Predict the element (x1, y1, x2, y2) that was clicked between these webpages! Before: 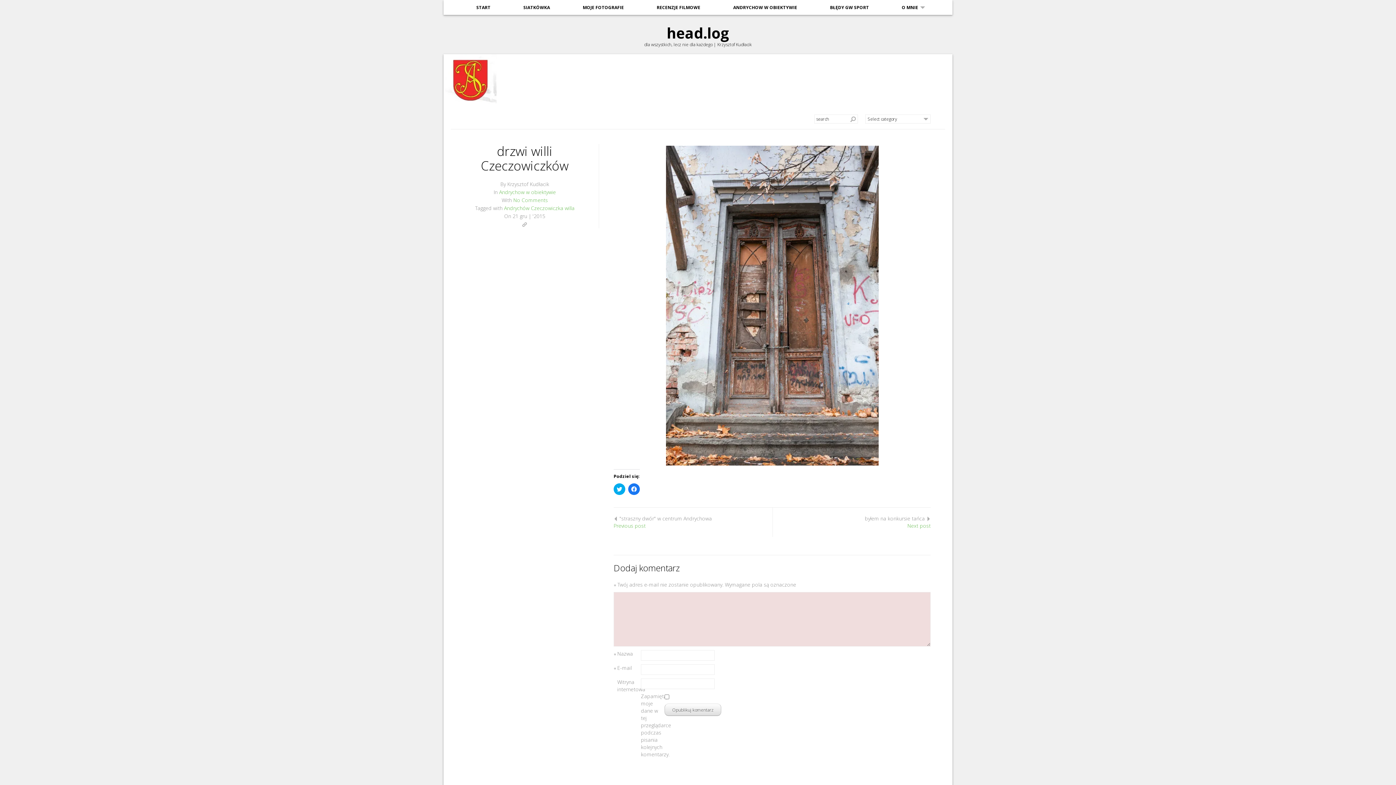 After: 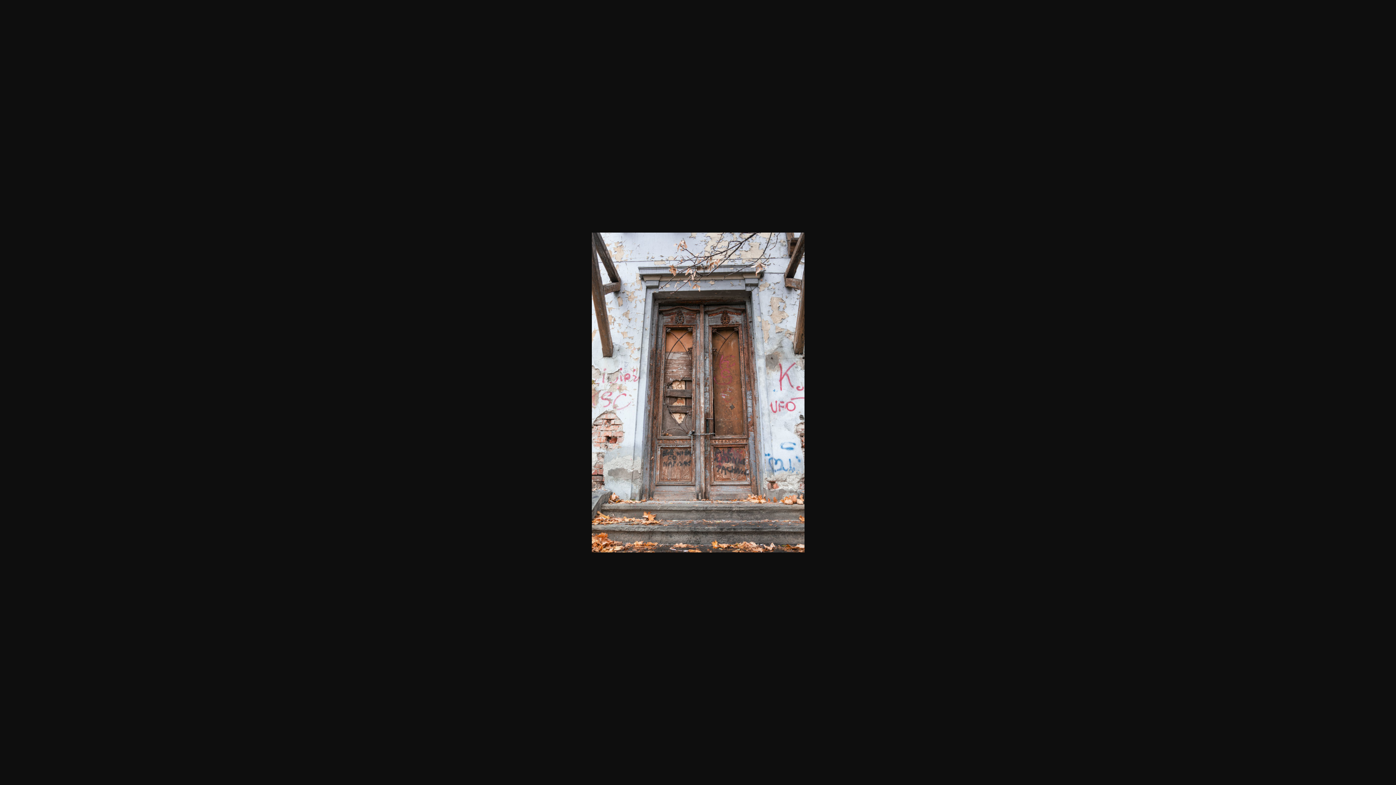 Action: bbox: (613, 145, 930, 465)